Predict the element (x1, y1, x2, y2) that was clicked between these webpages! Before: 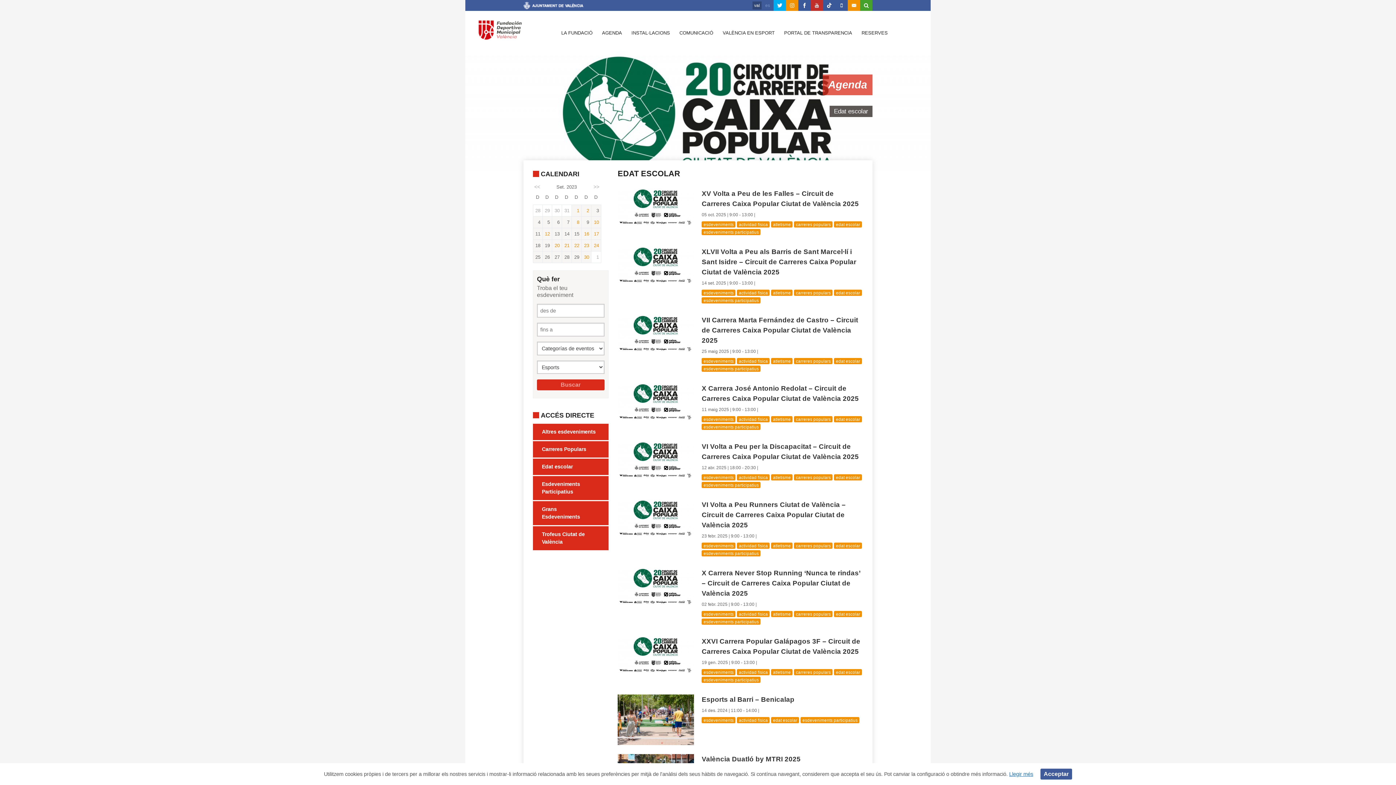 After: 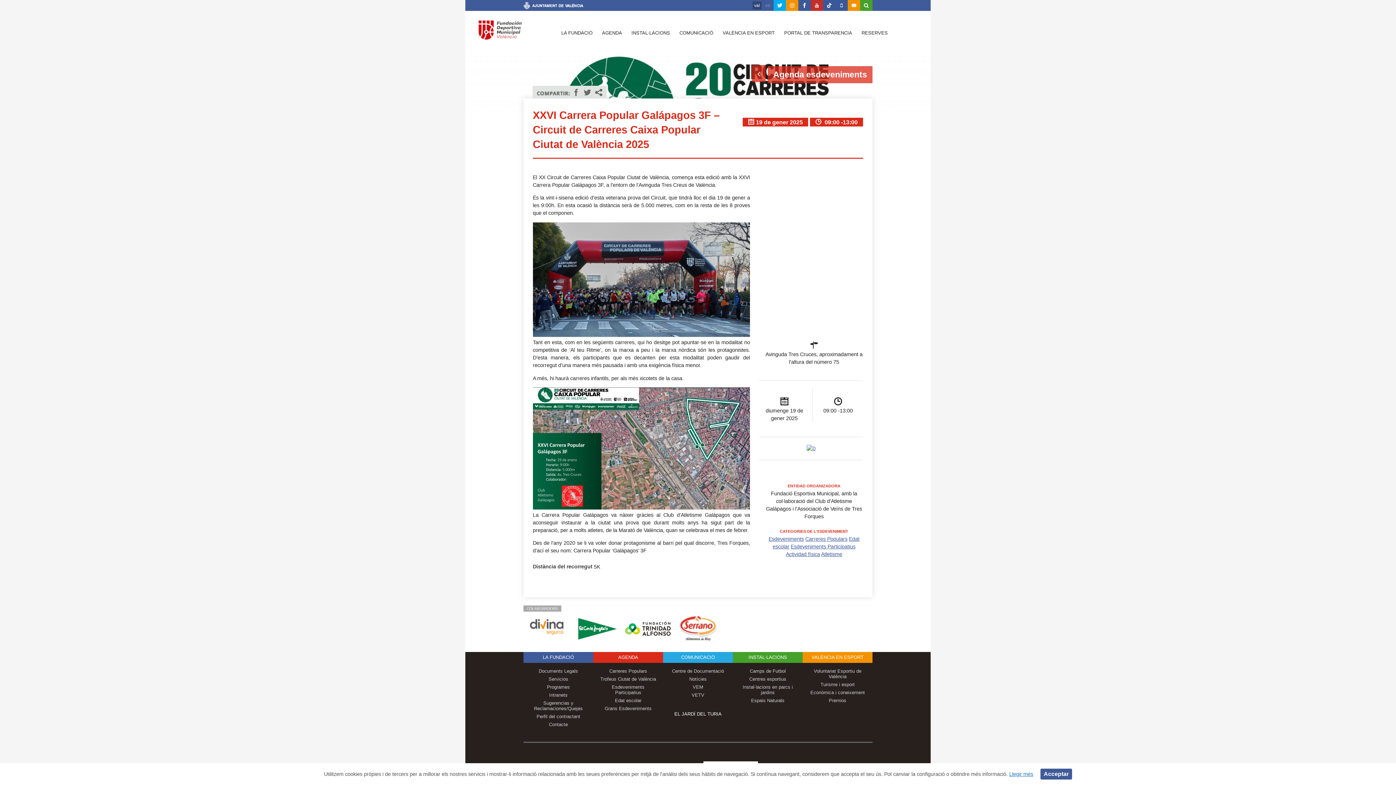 Action: bbox: (617, 651, 694, 657)